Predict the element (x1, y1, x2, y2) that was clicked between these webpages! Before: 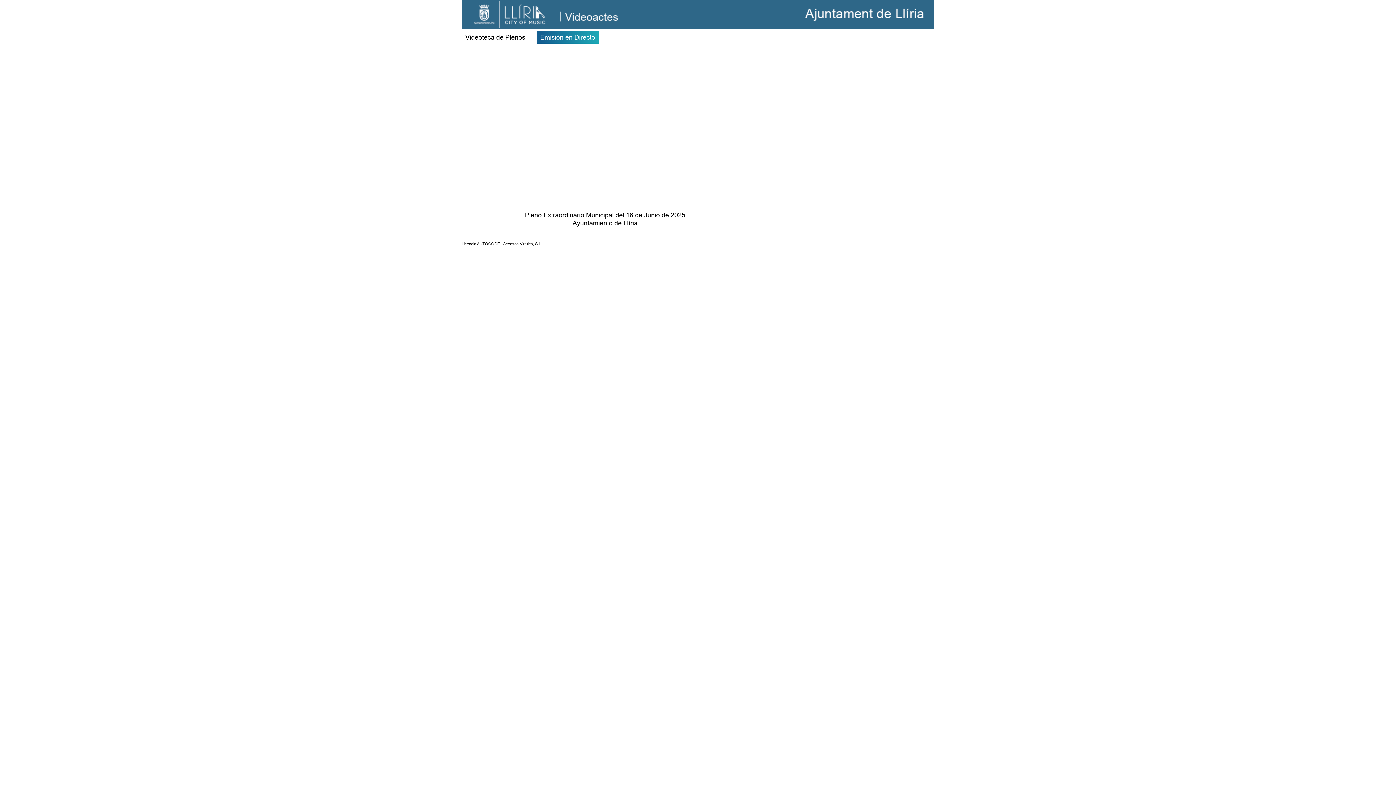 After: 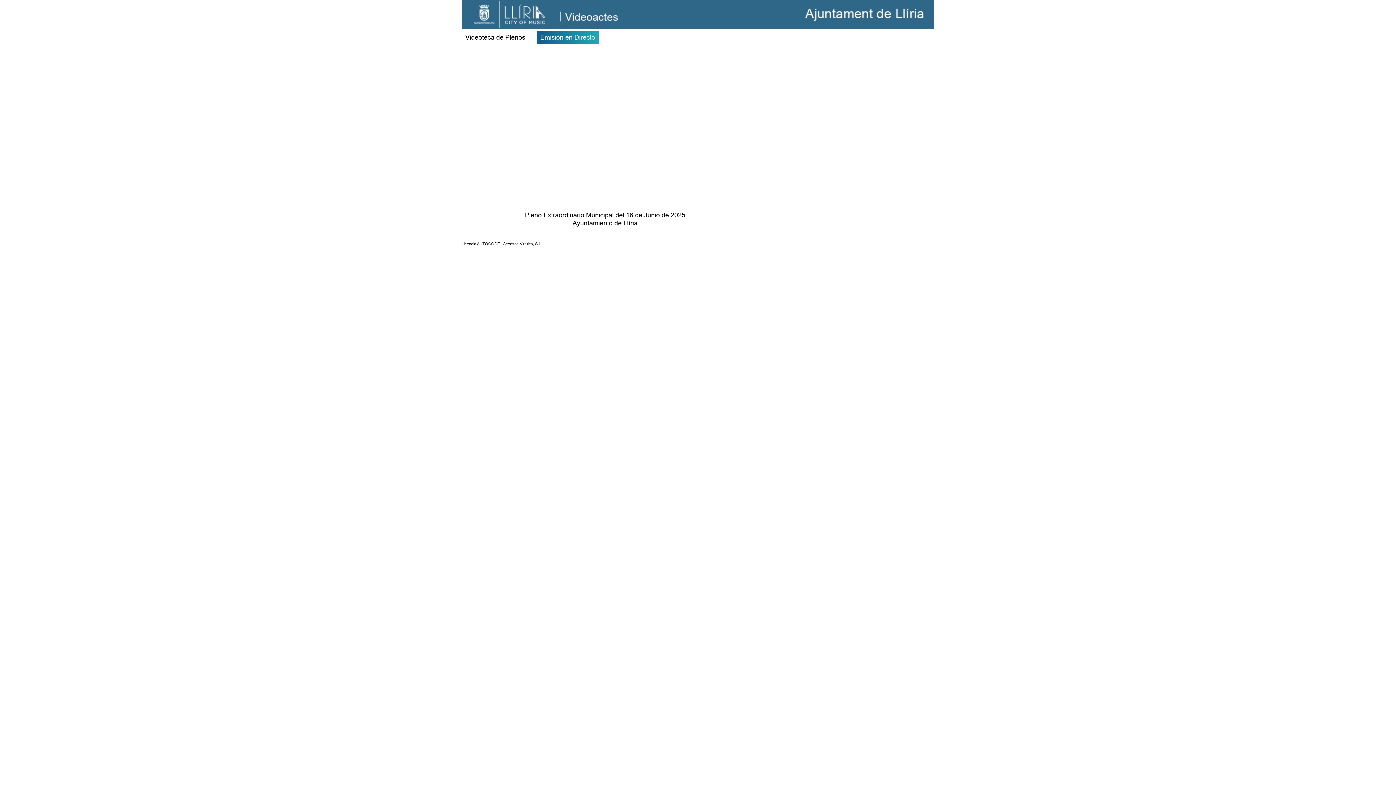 Action: bbox: (461, 10, 934, 17)